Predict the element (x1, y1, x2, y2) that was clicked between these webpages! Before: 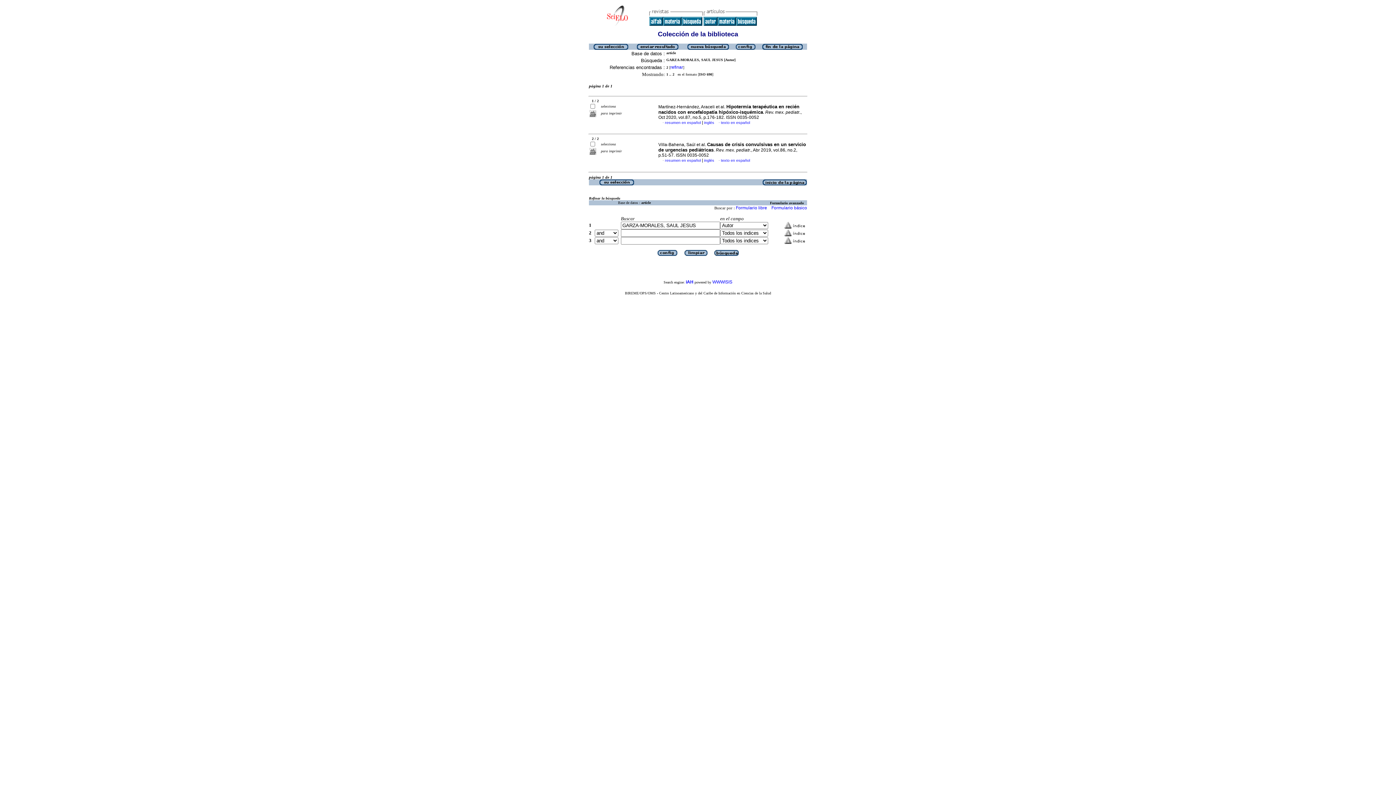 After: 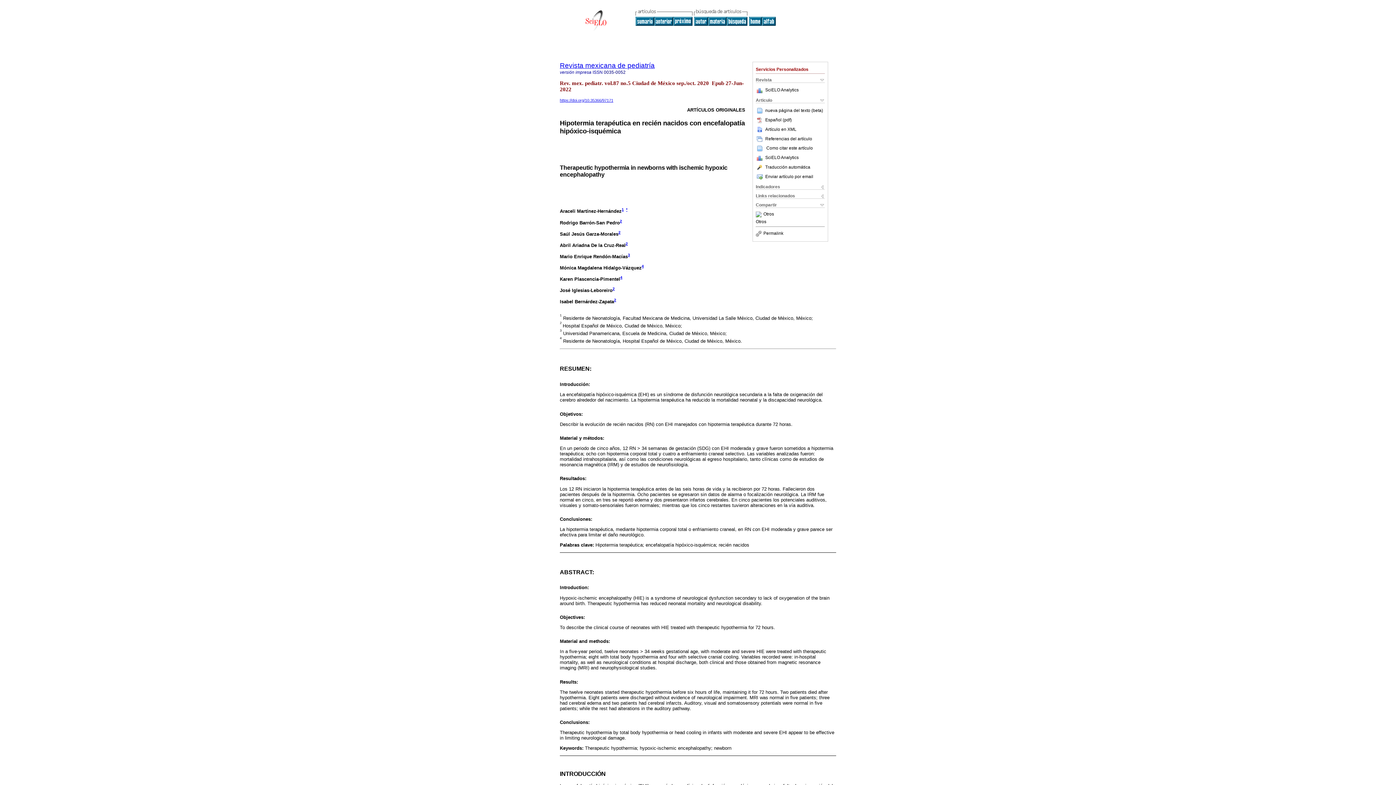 Action: bbox: (721, 120, 750, 124) label: texto en español